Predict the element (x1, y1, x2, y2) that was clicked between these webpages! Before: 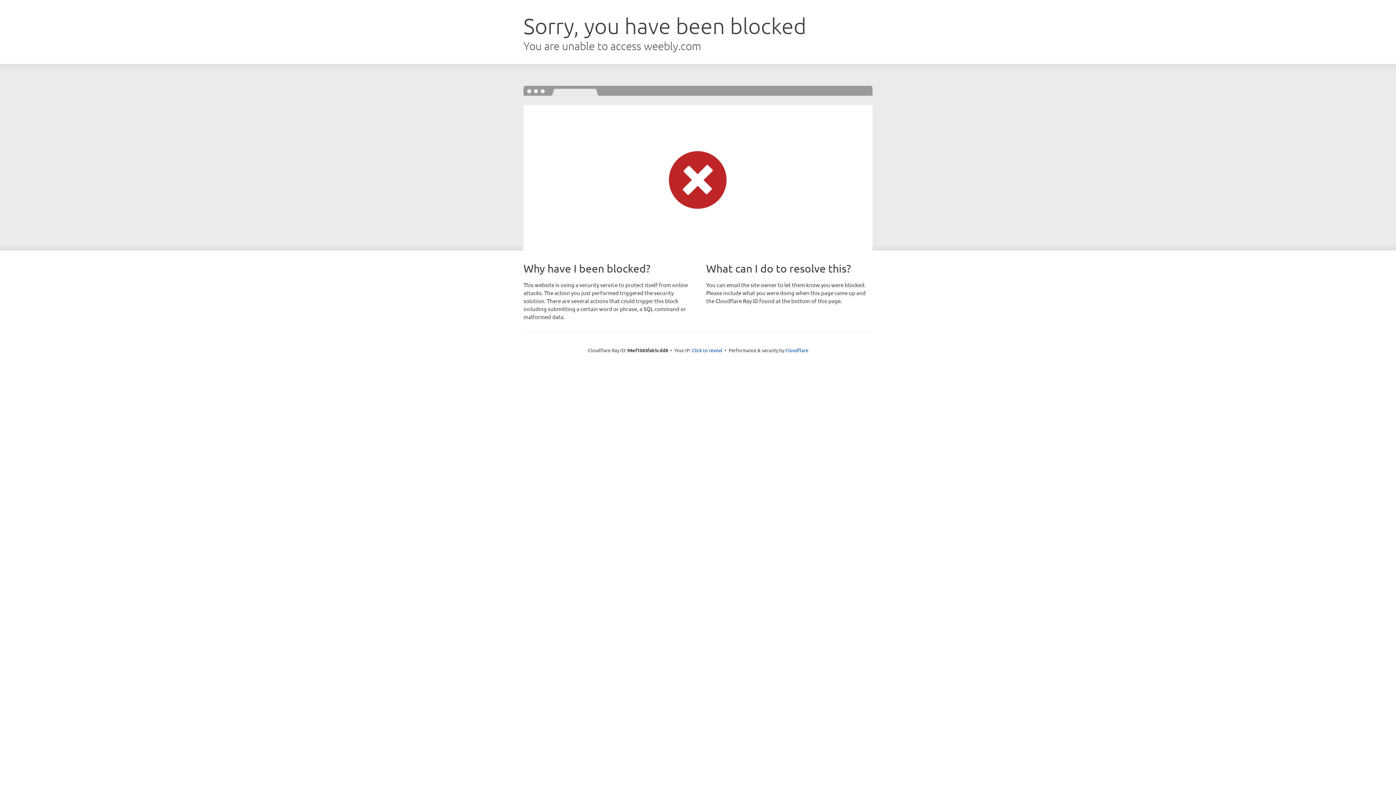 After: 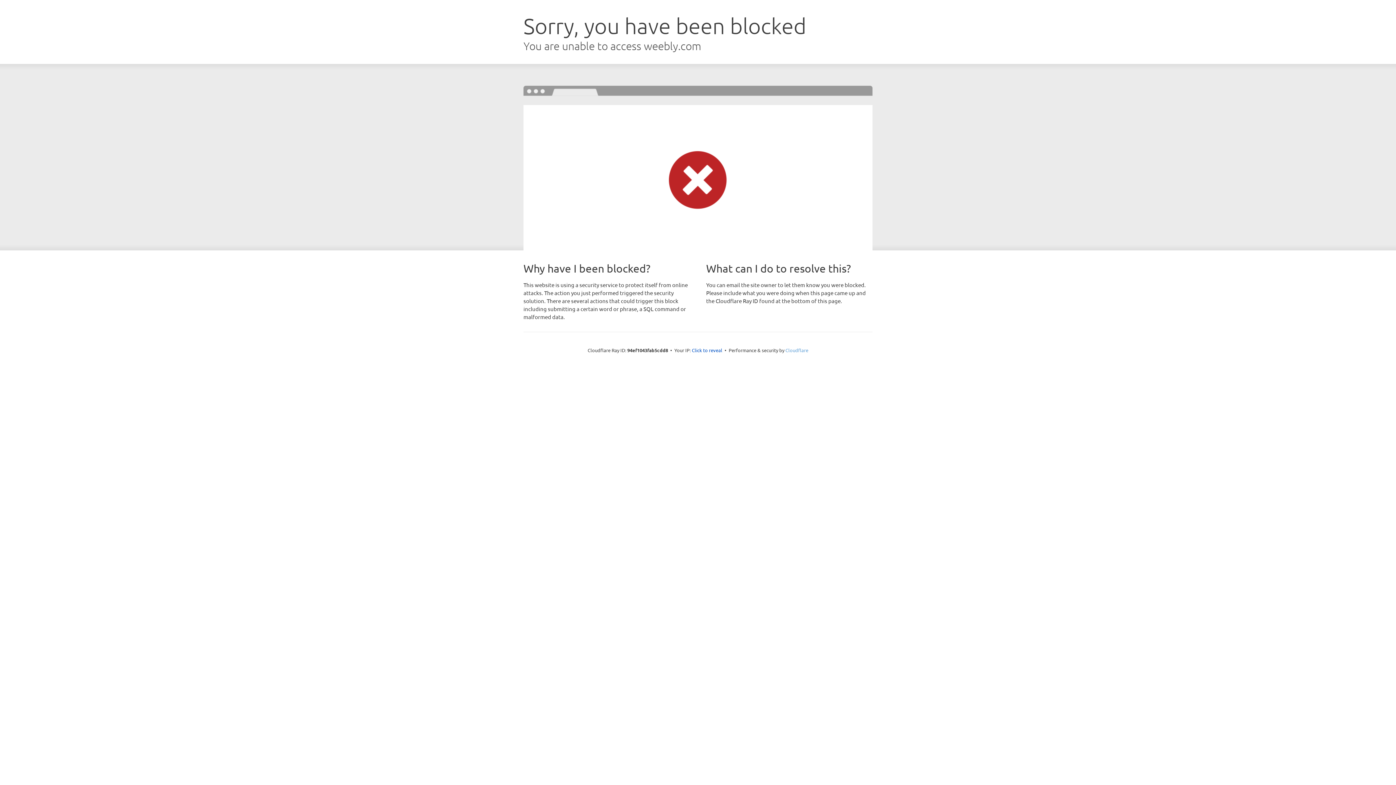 Action: bbox: (785, 347, 808, 353) label: Cloudflare